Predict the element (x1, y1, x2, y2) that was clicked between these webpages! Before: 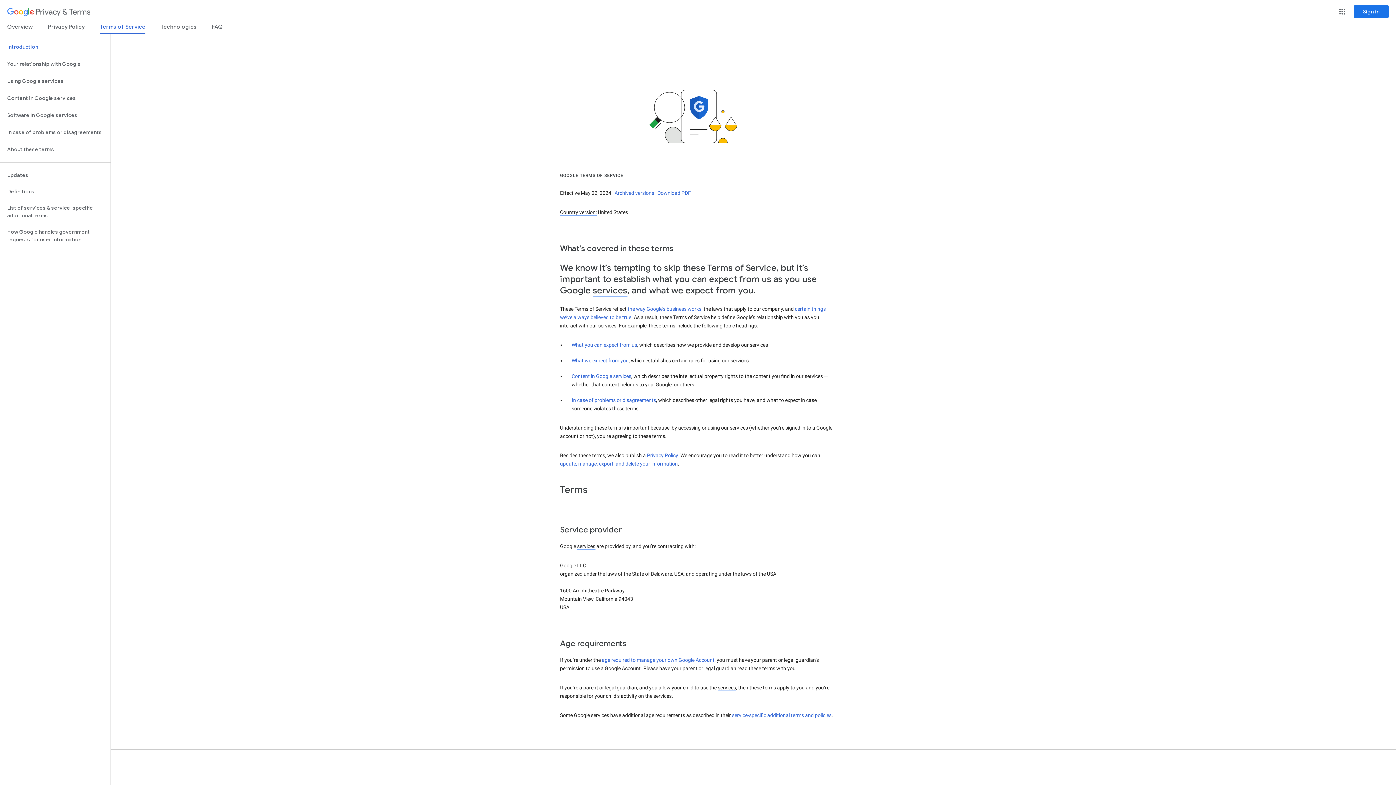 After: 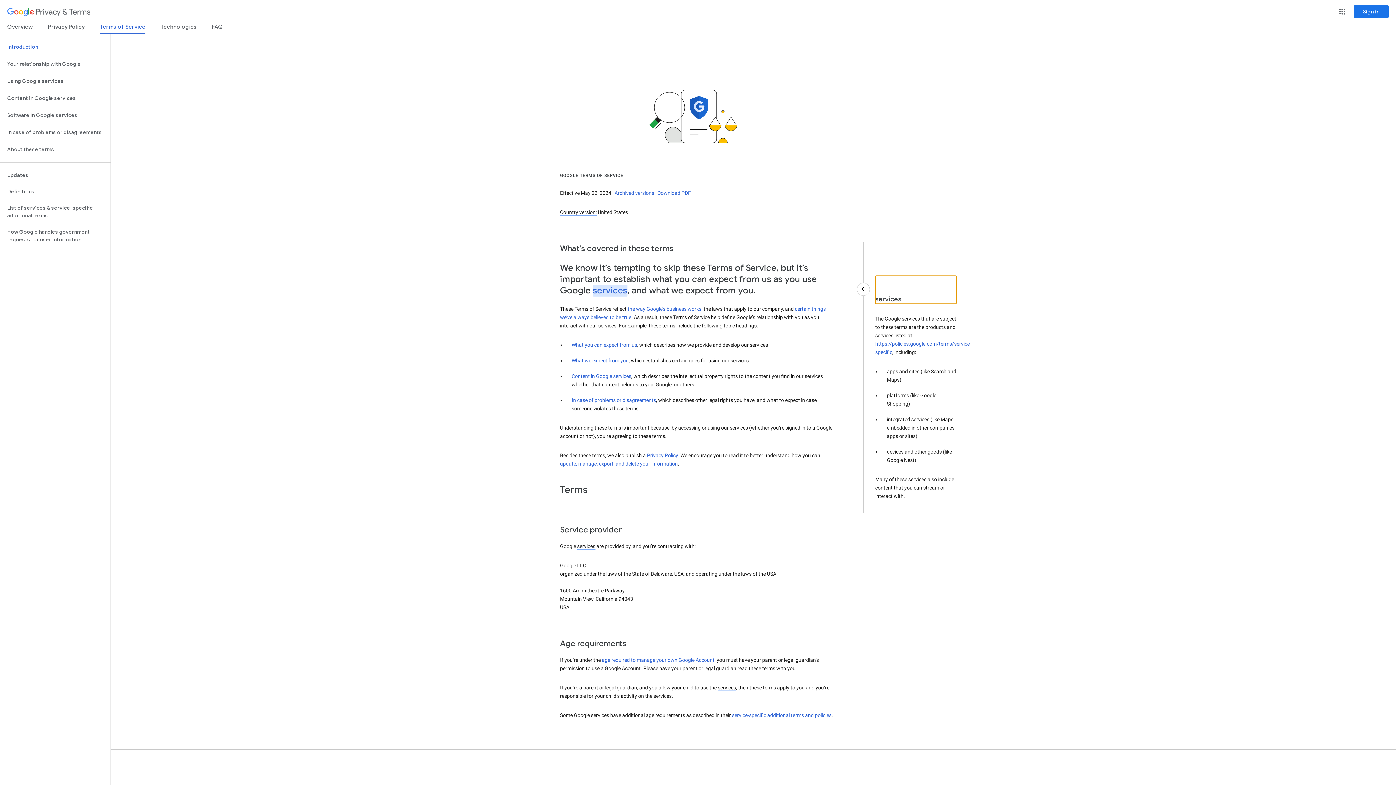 Action: bbox: (592, 285, 627, 296) label: services